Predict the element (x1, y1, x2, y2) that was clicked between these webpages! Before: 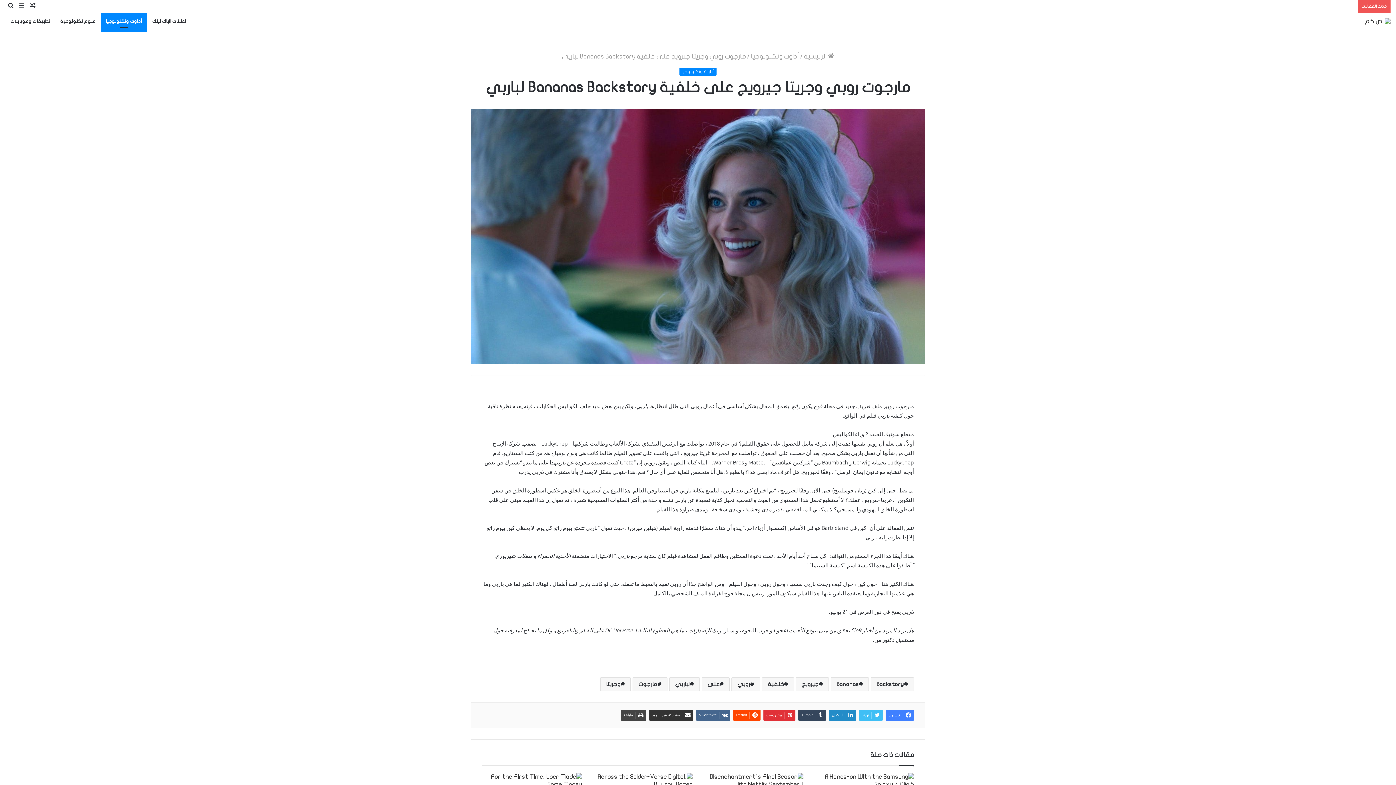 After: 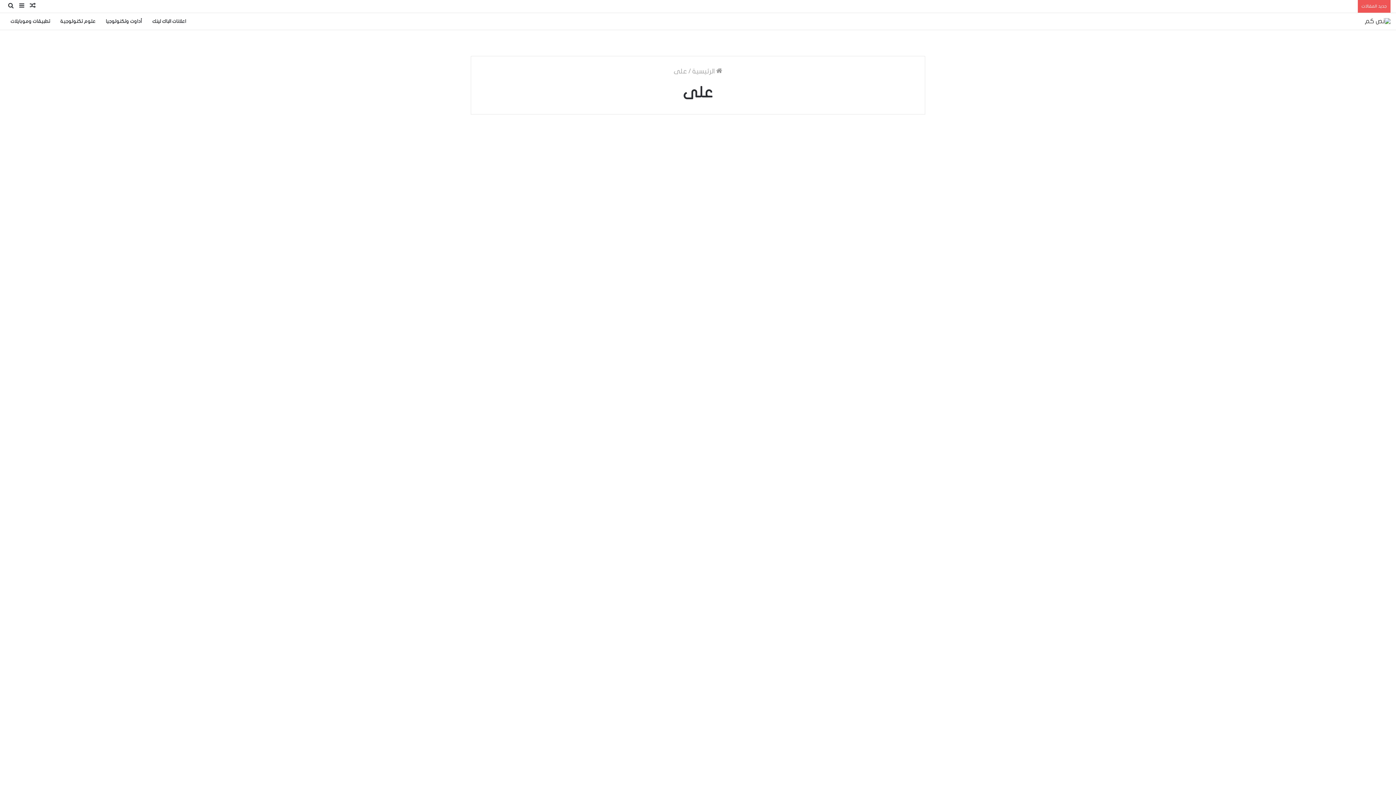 Action: bbox: (701, 677, 729, 691) label: على